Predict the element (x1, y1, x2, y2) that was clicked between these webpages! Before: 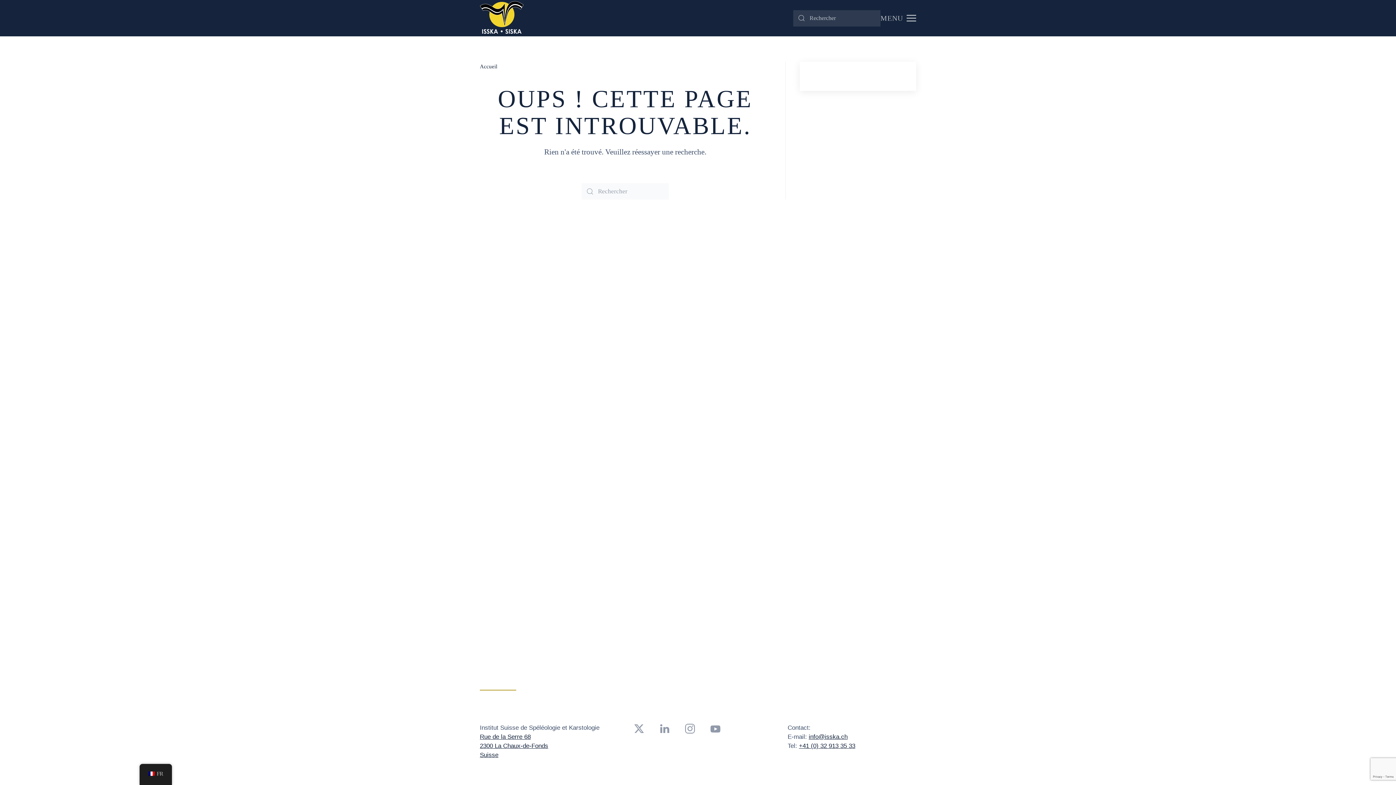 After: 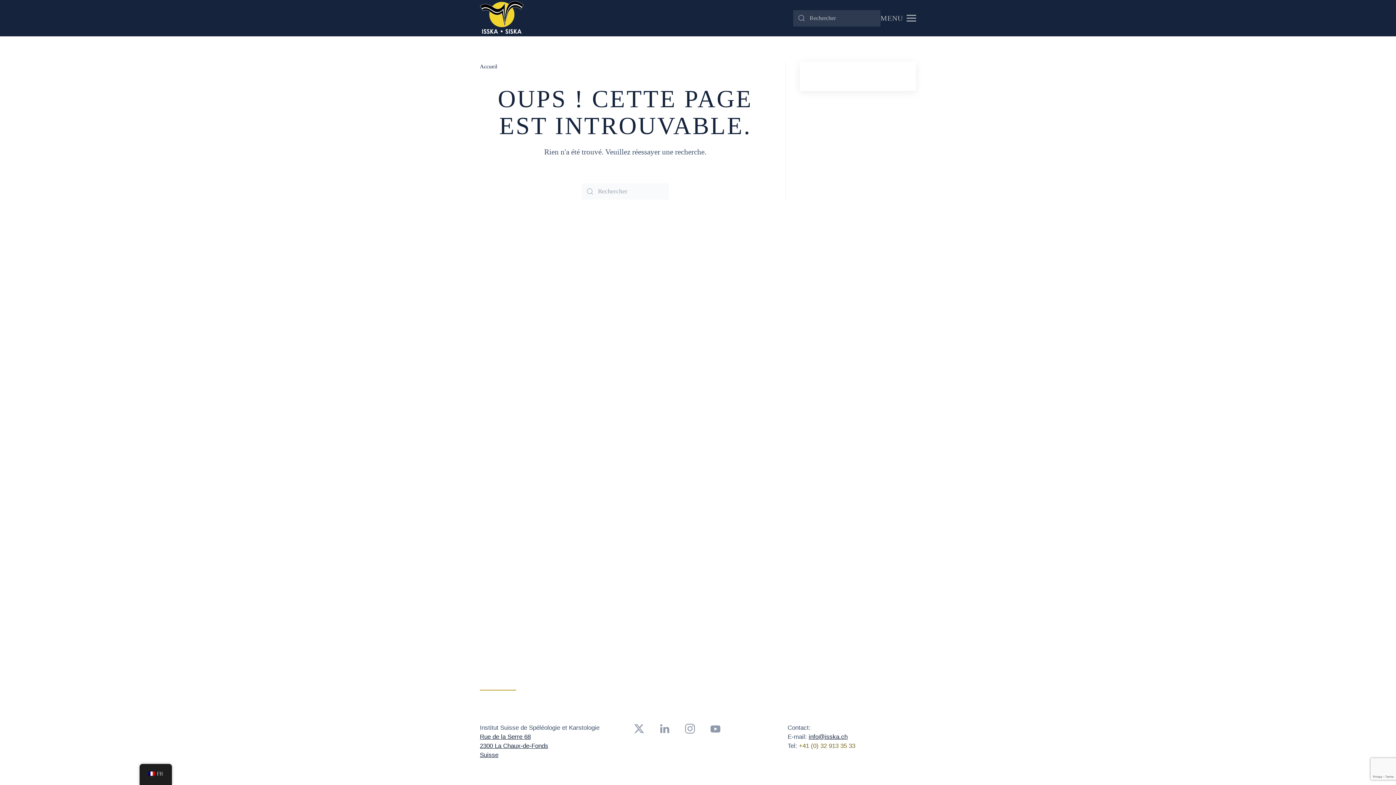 Action: bbox: (799, 742, 855, 749) label: +41 (0) 32 913 35 33